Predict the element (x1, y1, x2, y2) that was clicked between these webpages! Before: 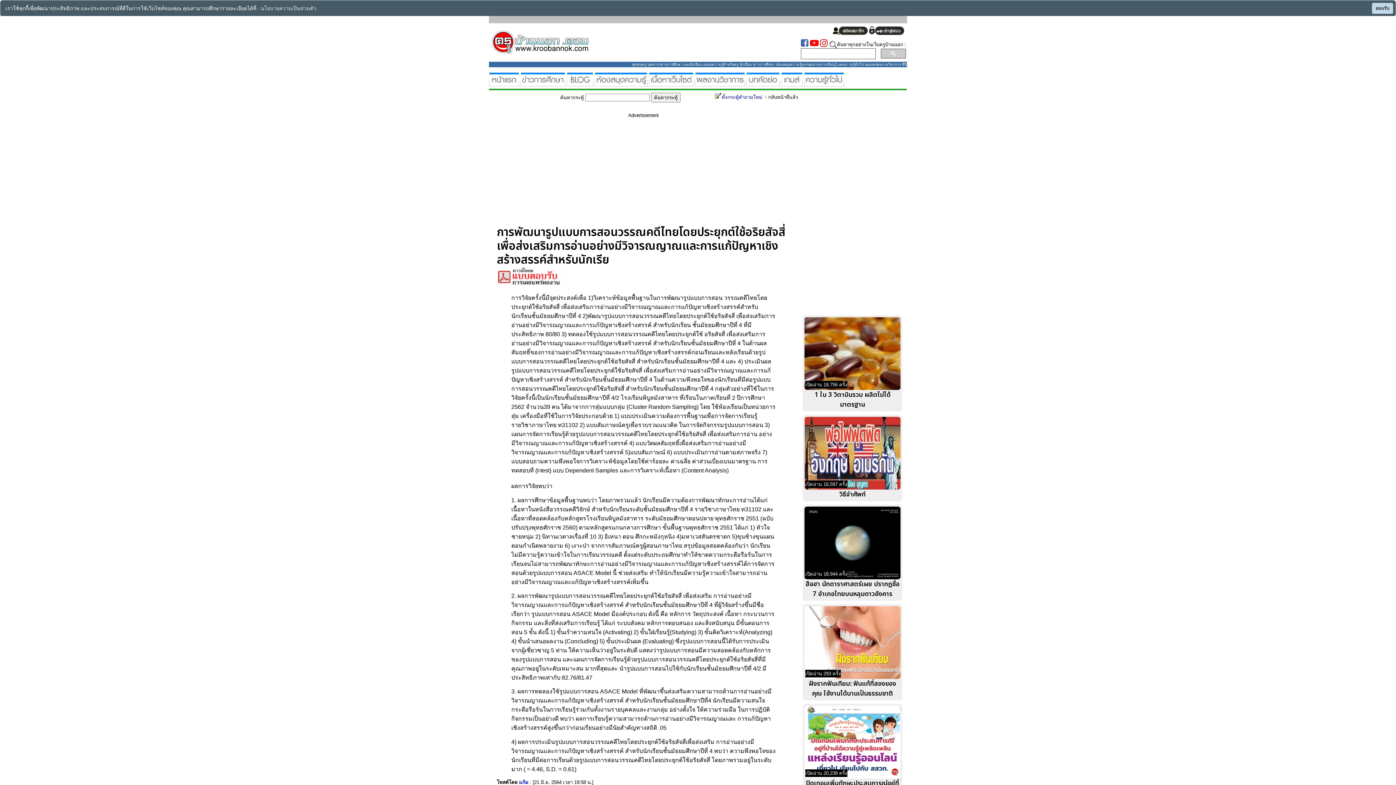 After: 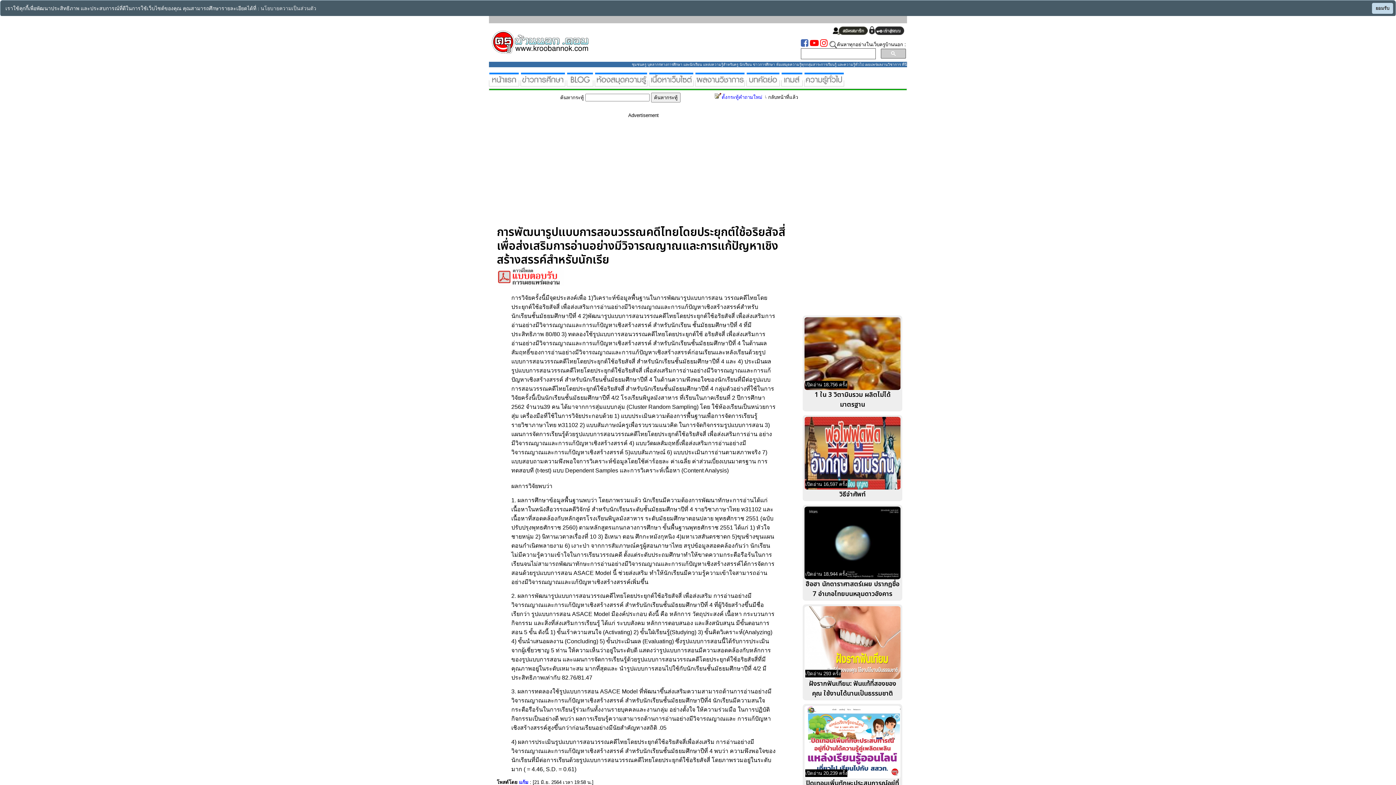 Action: bbox: (810, 41, 818, 47)